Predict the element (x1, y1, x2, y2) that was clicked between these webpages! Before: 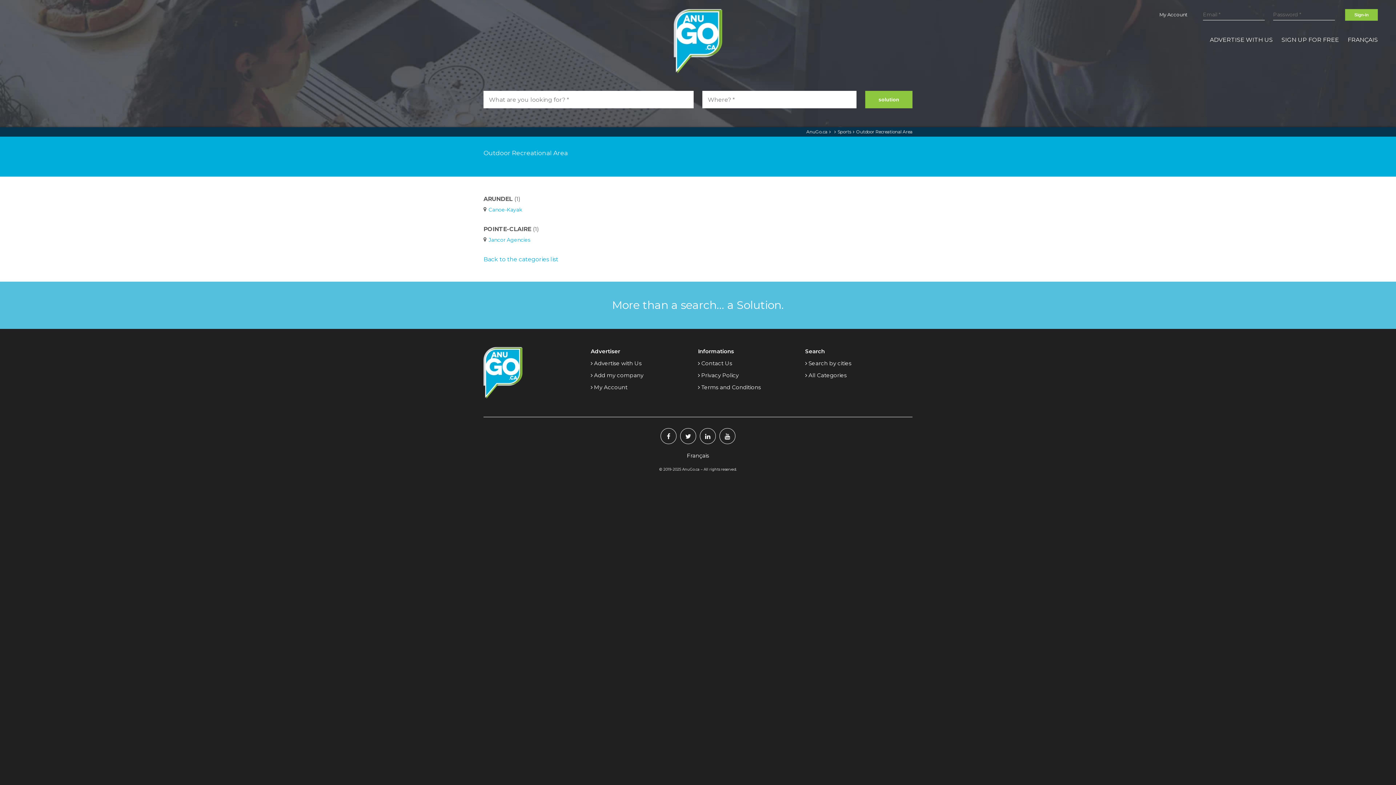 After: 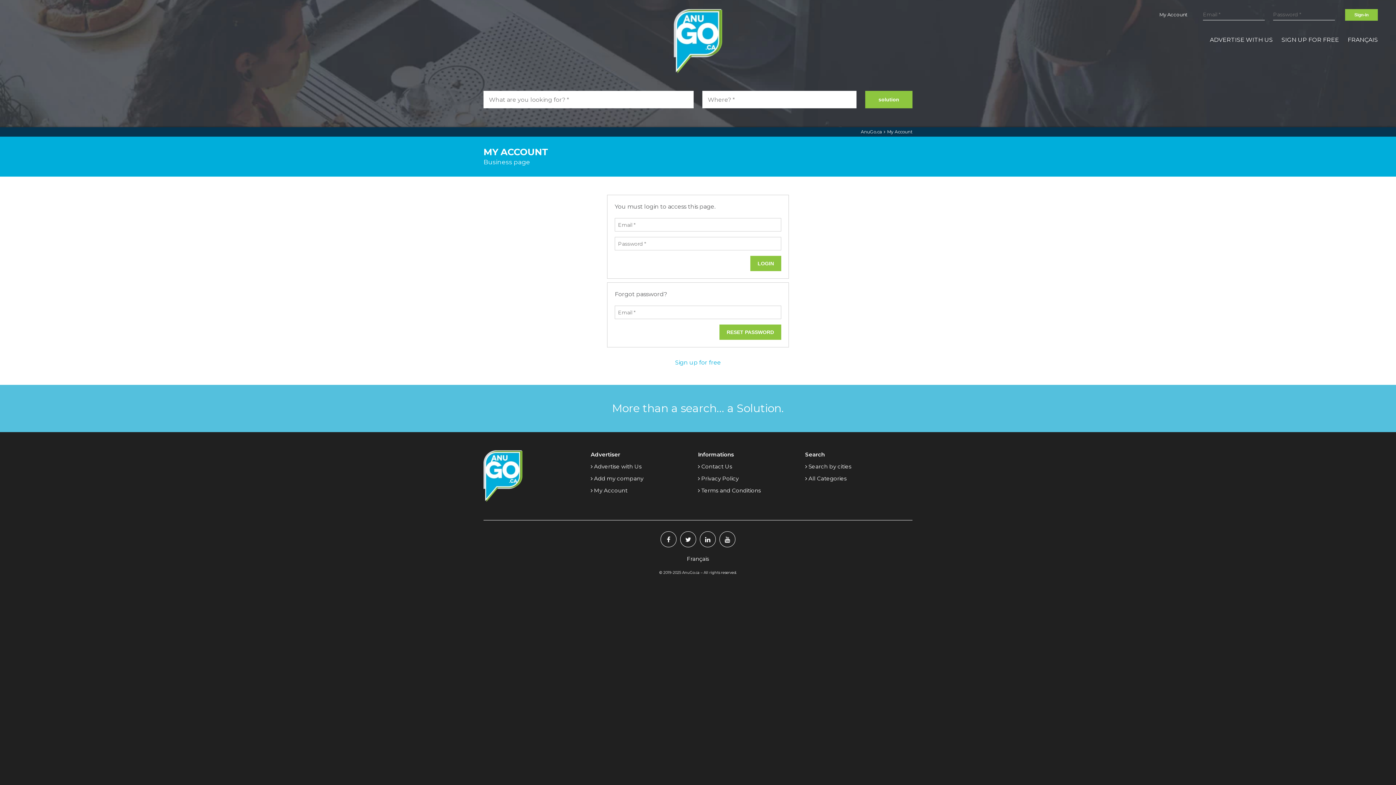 Action: bbox: (1159, 11, 1187, 17) label: My Account